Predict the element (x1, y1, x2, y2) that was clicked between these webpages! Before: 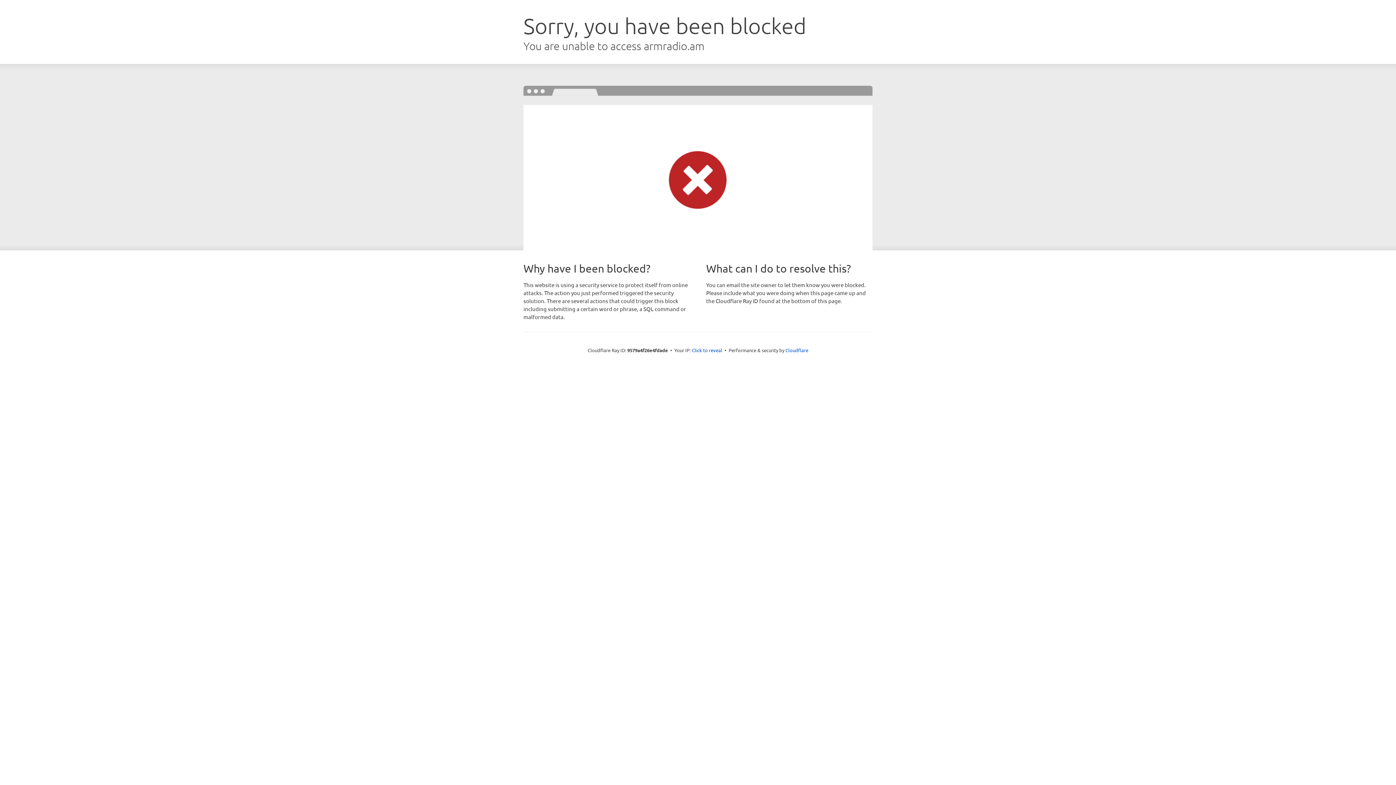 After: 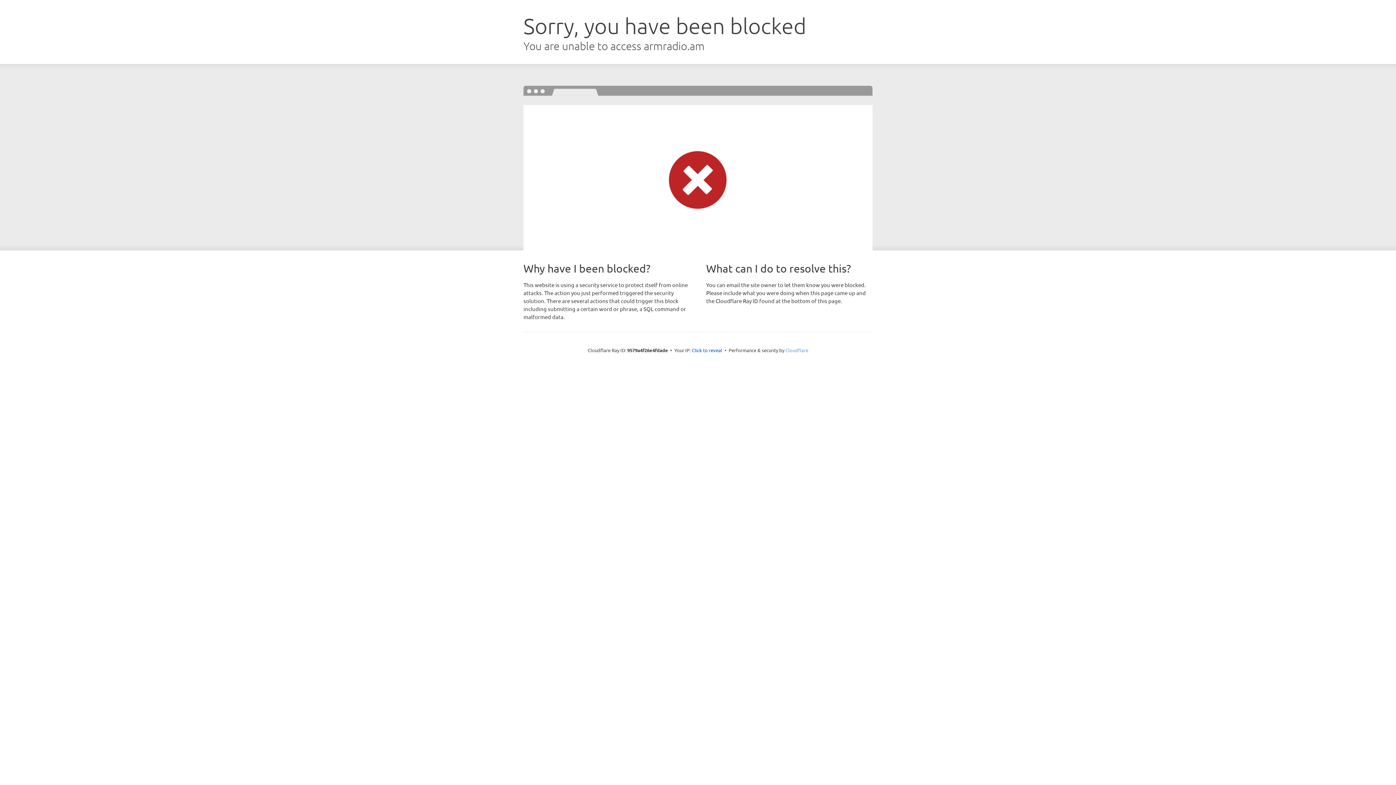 Action: label: Cloudflare bbox: (785, 347, 808, 353)